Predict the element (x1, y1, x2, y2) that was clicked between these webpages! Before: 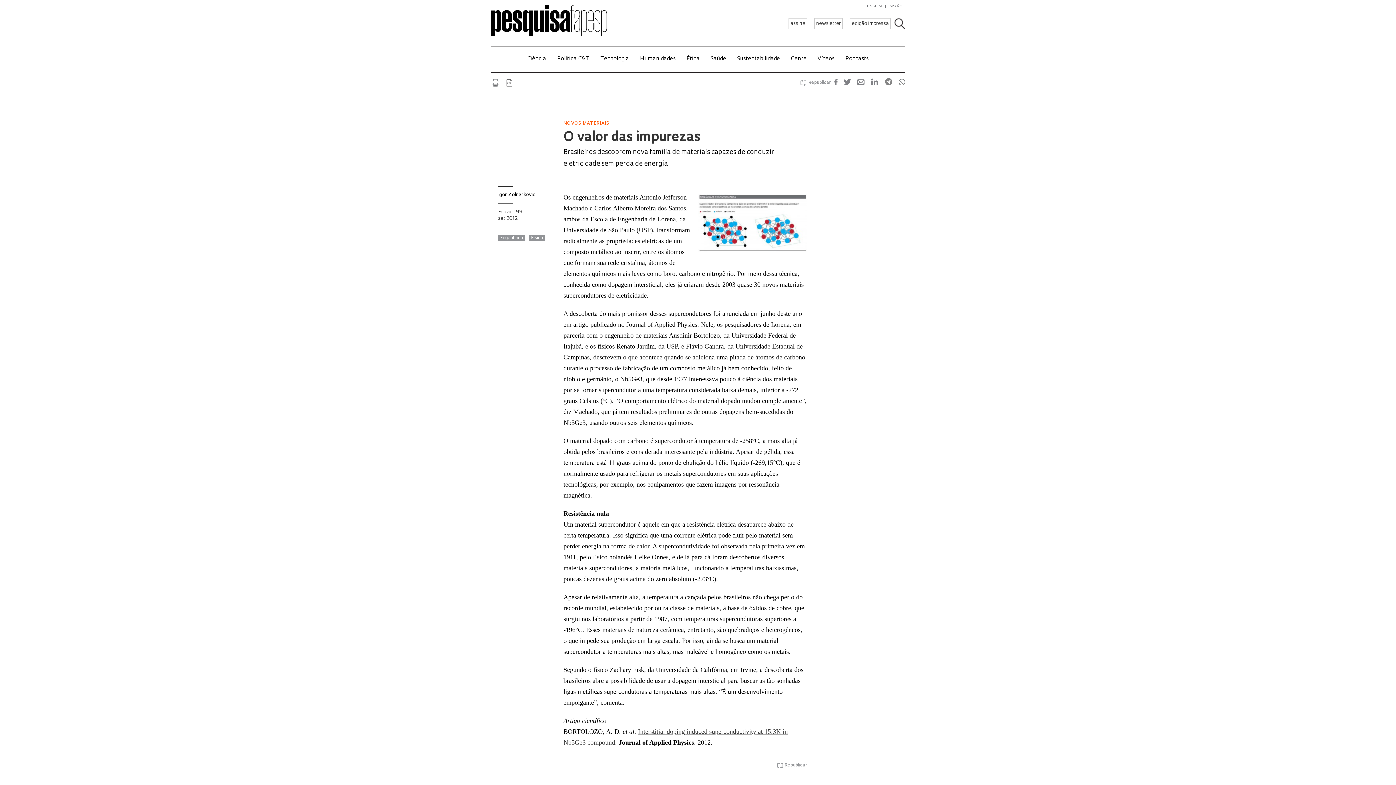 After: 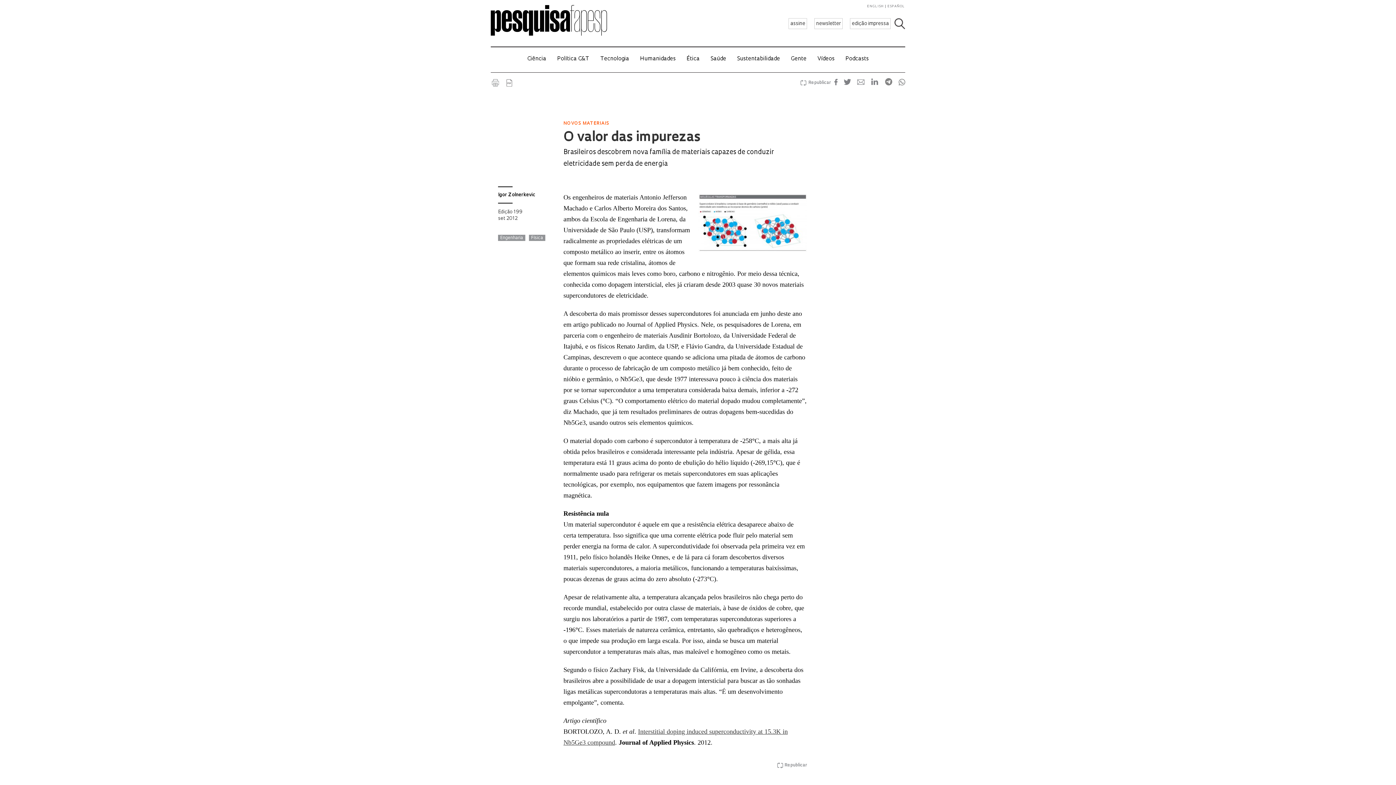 Action: bbox: (838, 81, 852, 85) label:  